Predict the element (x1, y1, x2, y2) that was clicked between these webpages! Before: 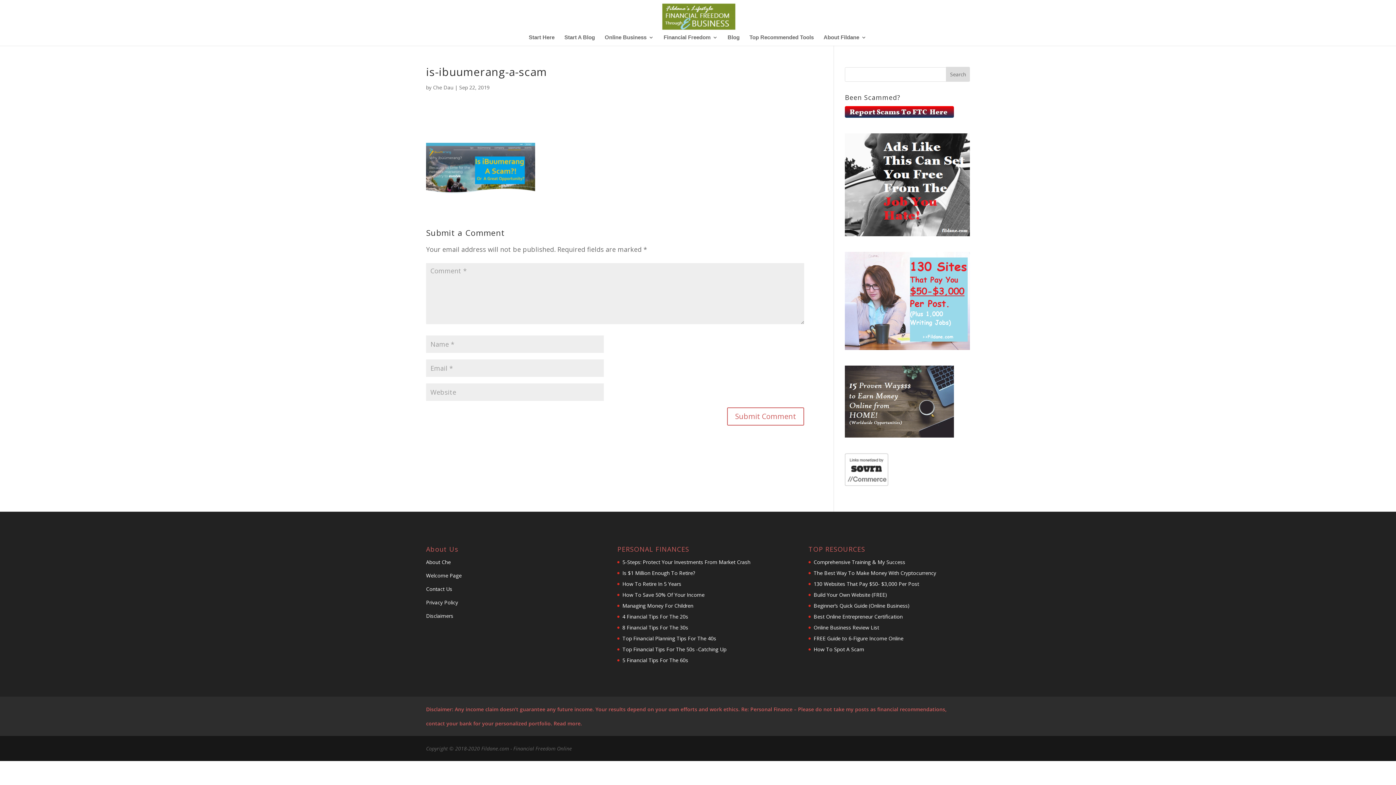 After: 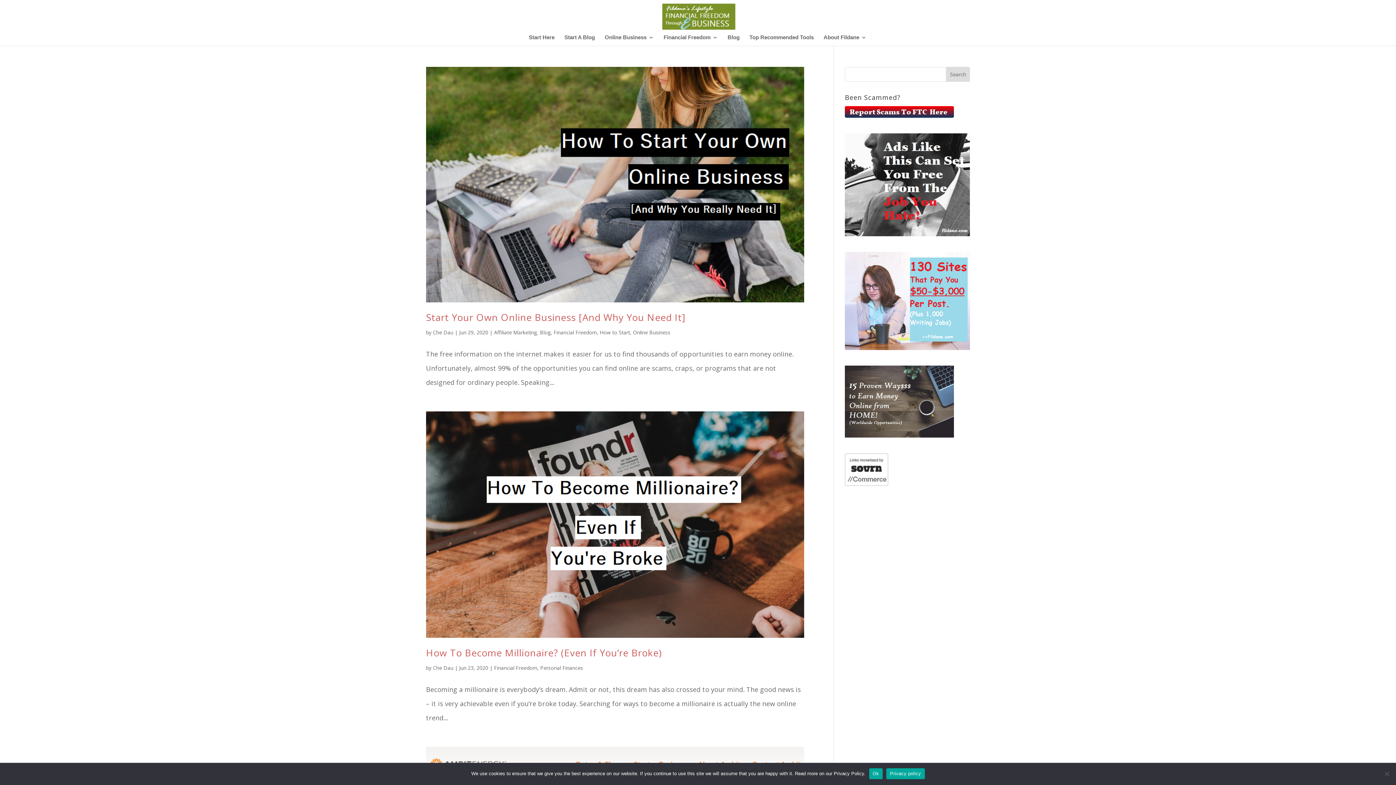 Action: label: Che Dau bbox: (433, 84, 453, 90)